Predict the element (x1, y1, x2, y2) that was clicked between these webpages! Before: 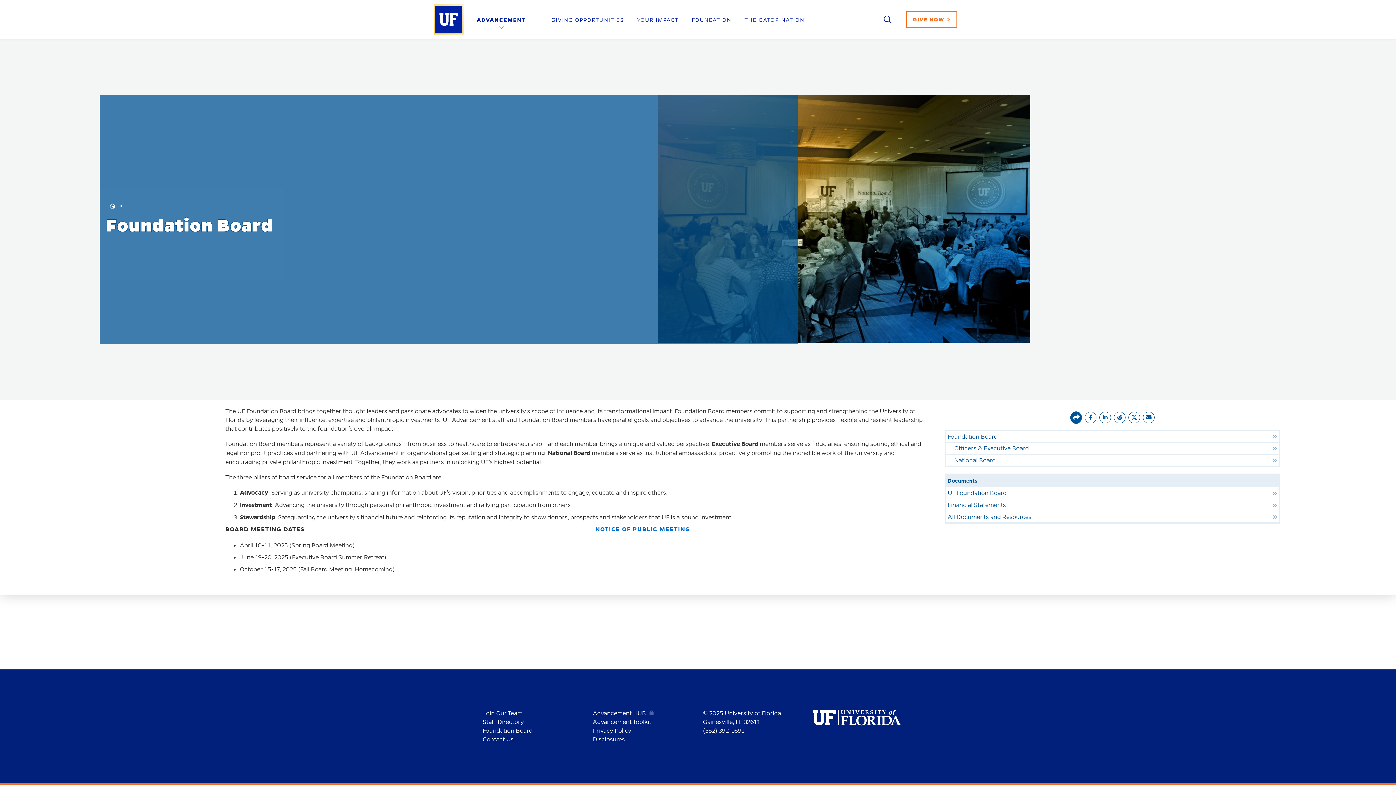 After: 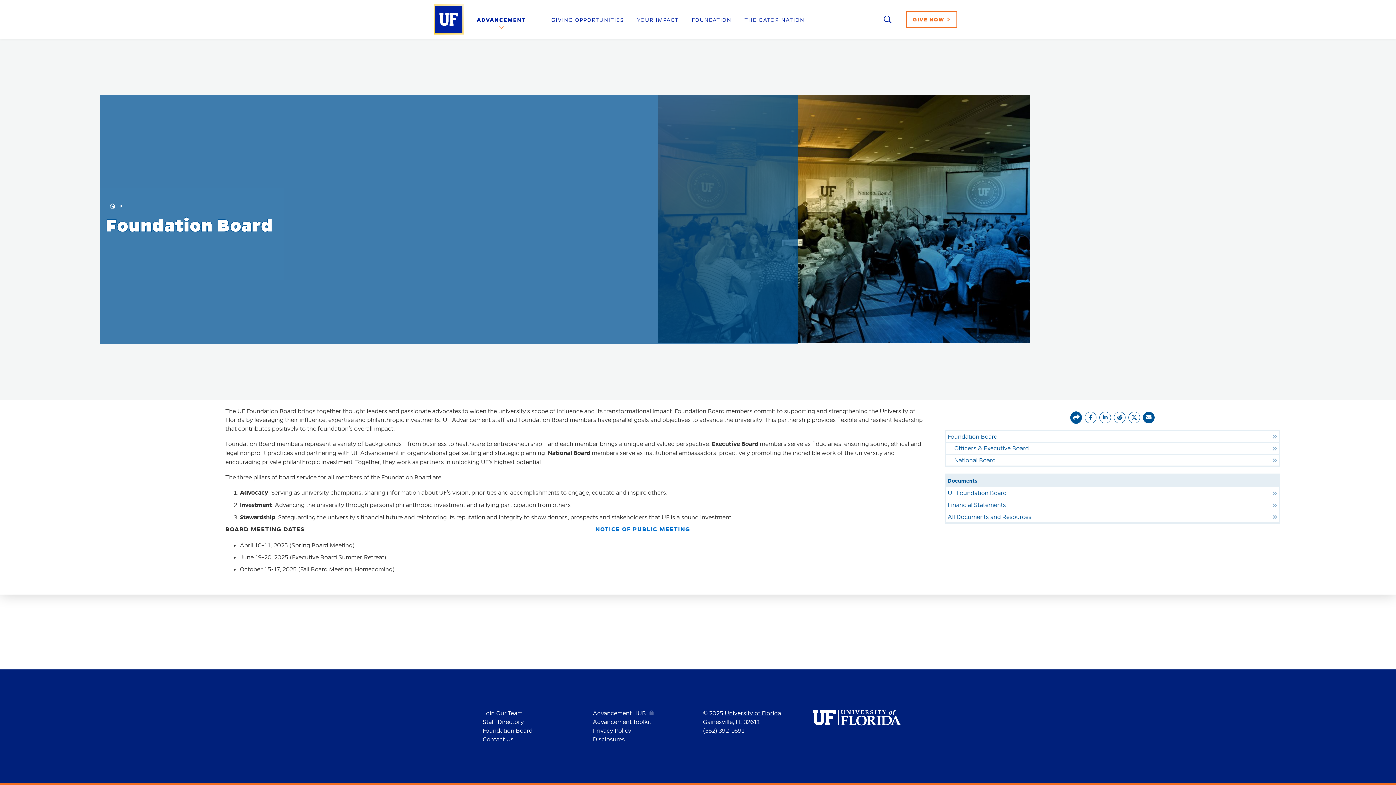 Action: label: Share by Email bbox: (1141, 413, 1154, 420)